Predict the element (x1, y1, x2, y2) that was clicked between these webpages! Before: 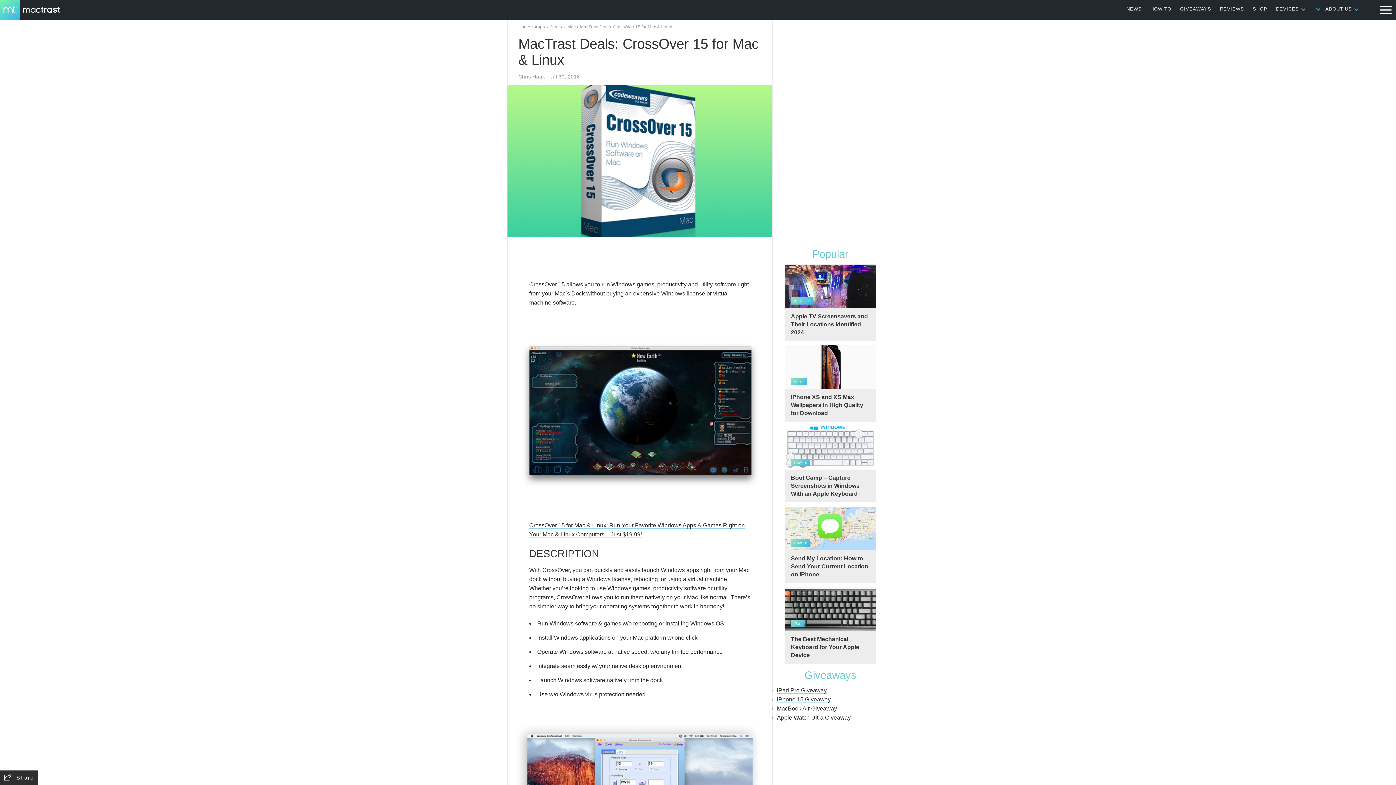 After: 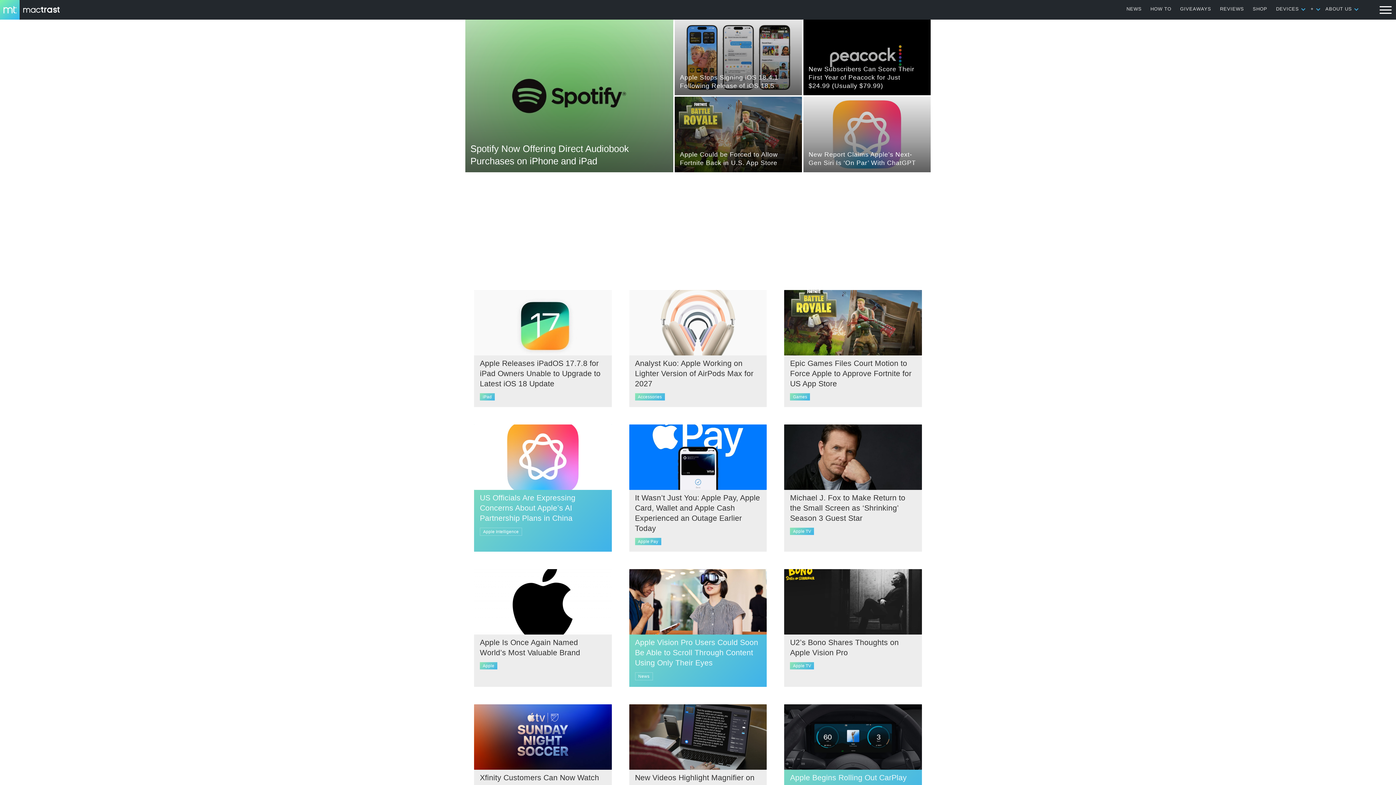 Action: bbox: (518, 24, 530, 29) label: Home